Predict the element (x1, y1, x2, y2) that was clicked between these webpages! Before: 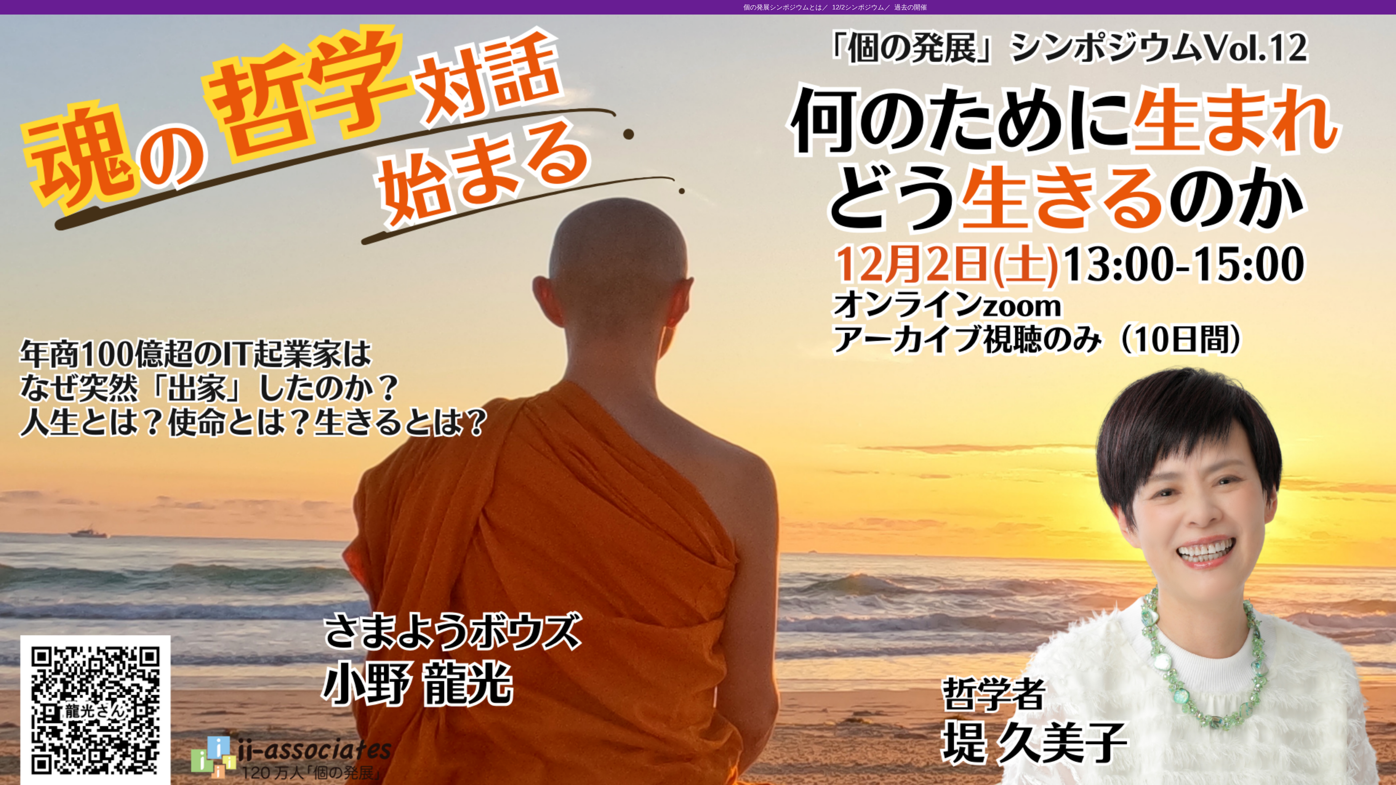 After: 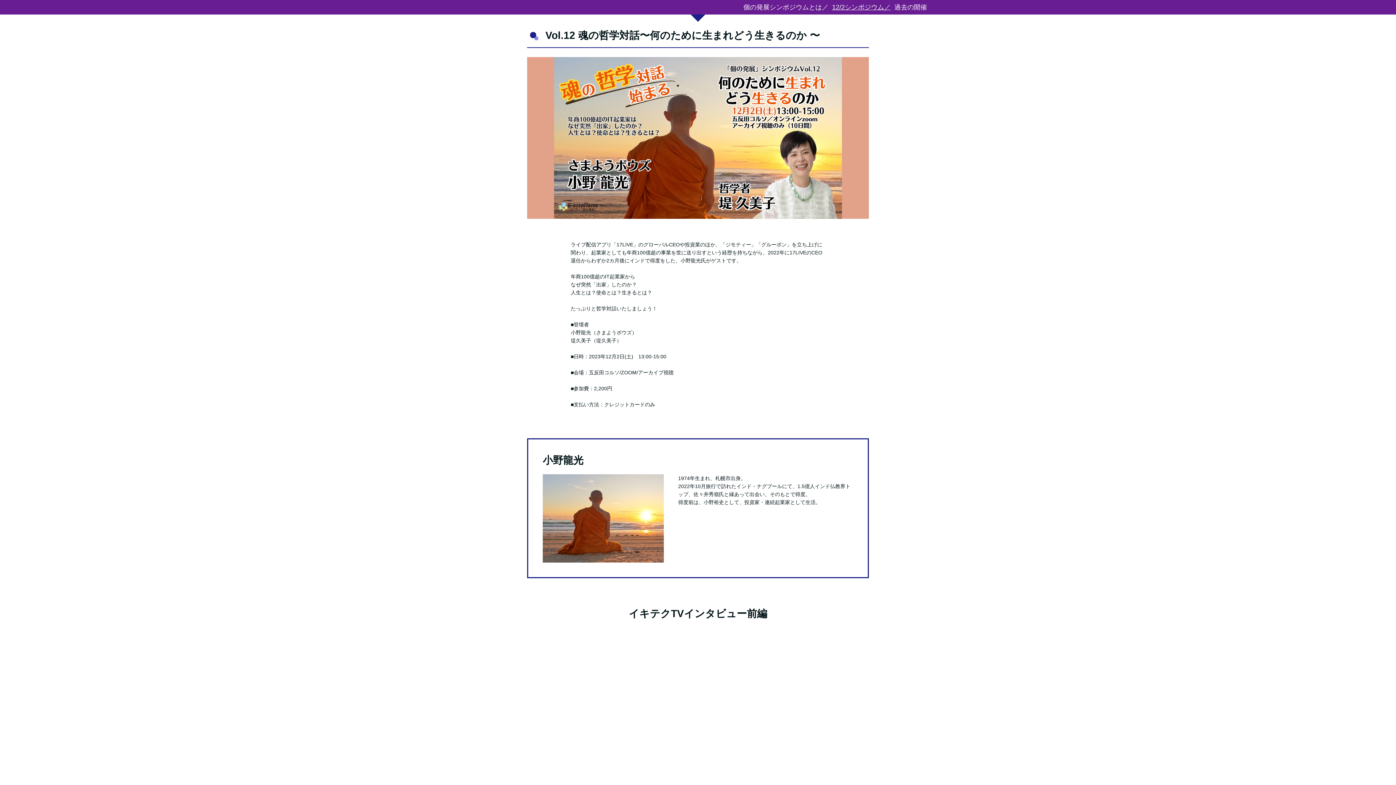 Action: bbox: (832, 2, 890, 12) label: 12/2シンポジウム／